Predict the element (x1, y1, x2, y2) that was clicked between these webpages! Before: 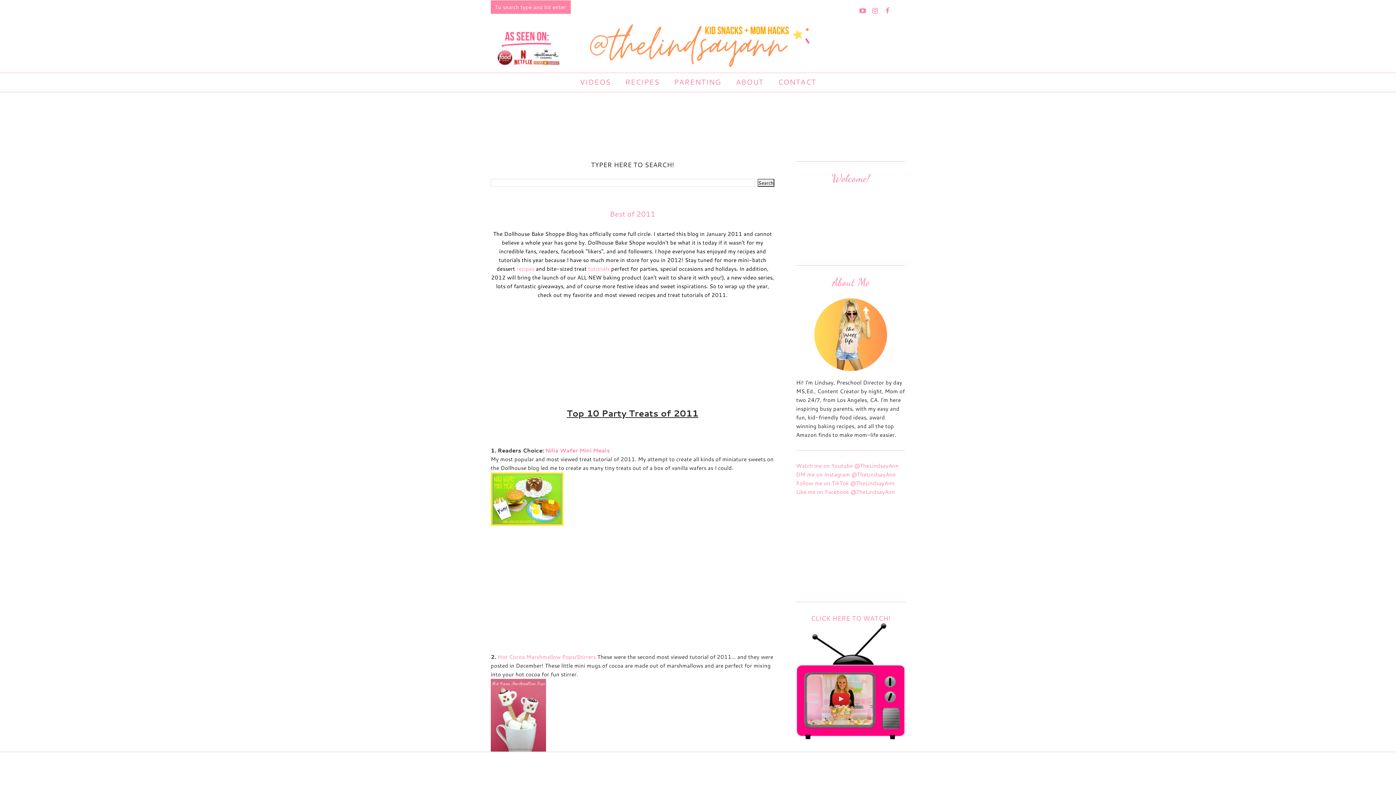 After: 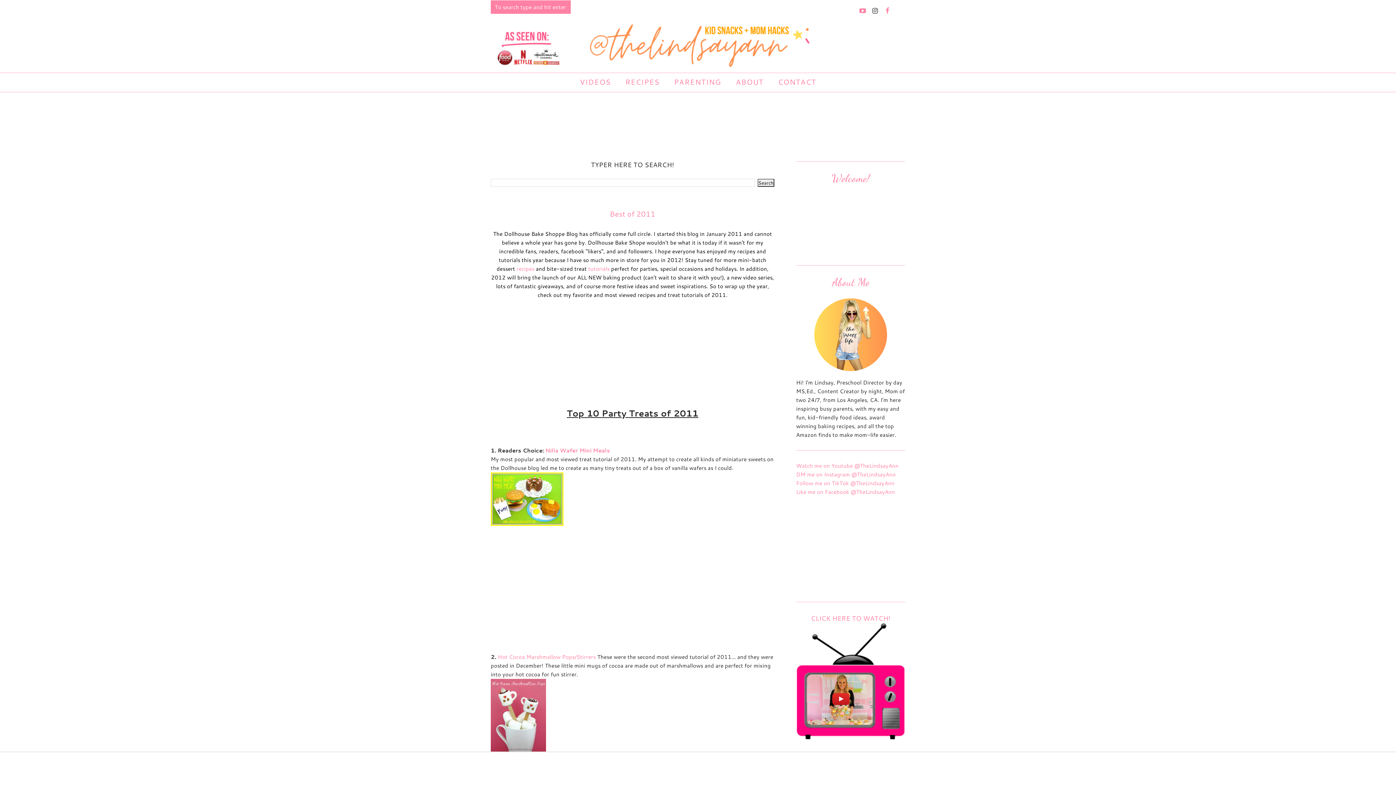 Action: bbox: (869, 4, 880, 17)